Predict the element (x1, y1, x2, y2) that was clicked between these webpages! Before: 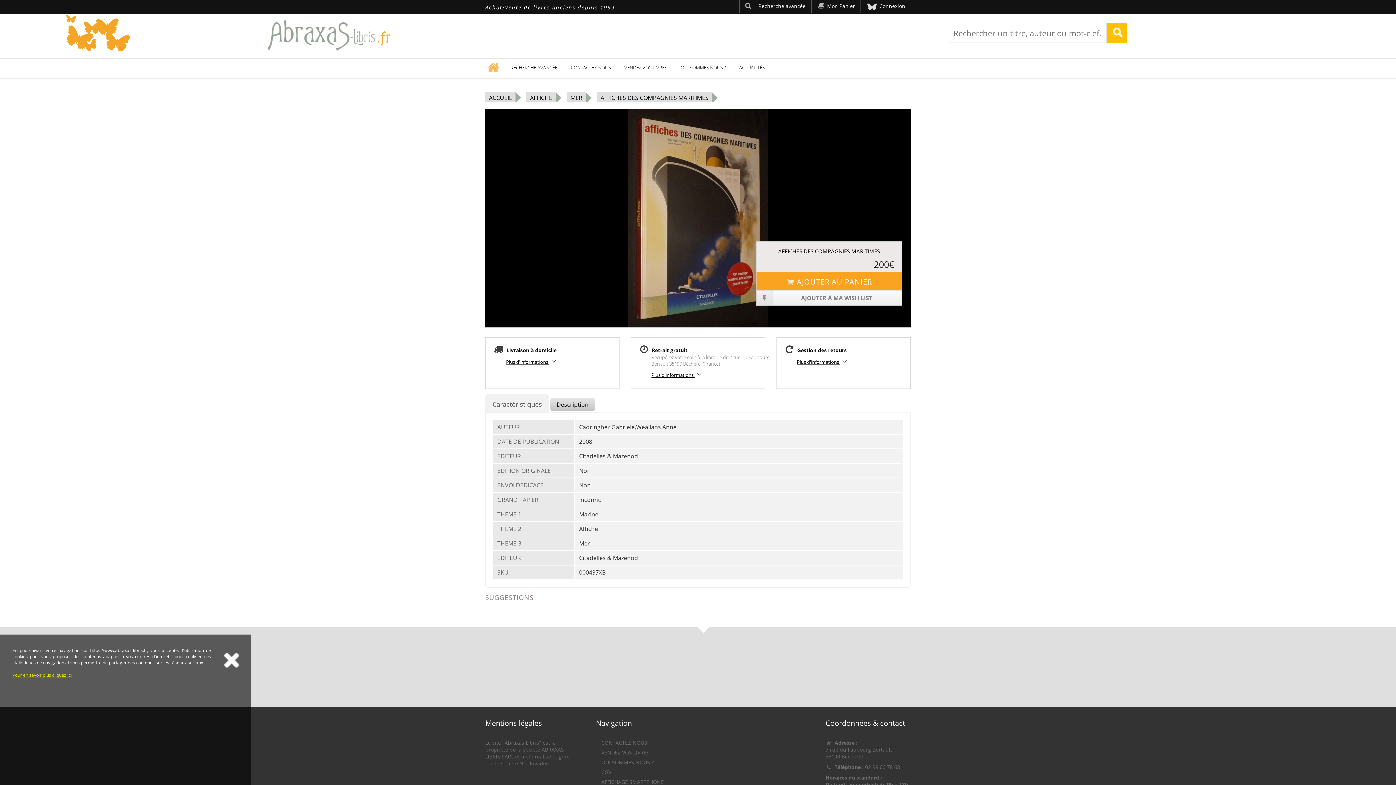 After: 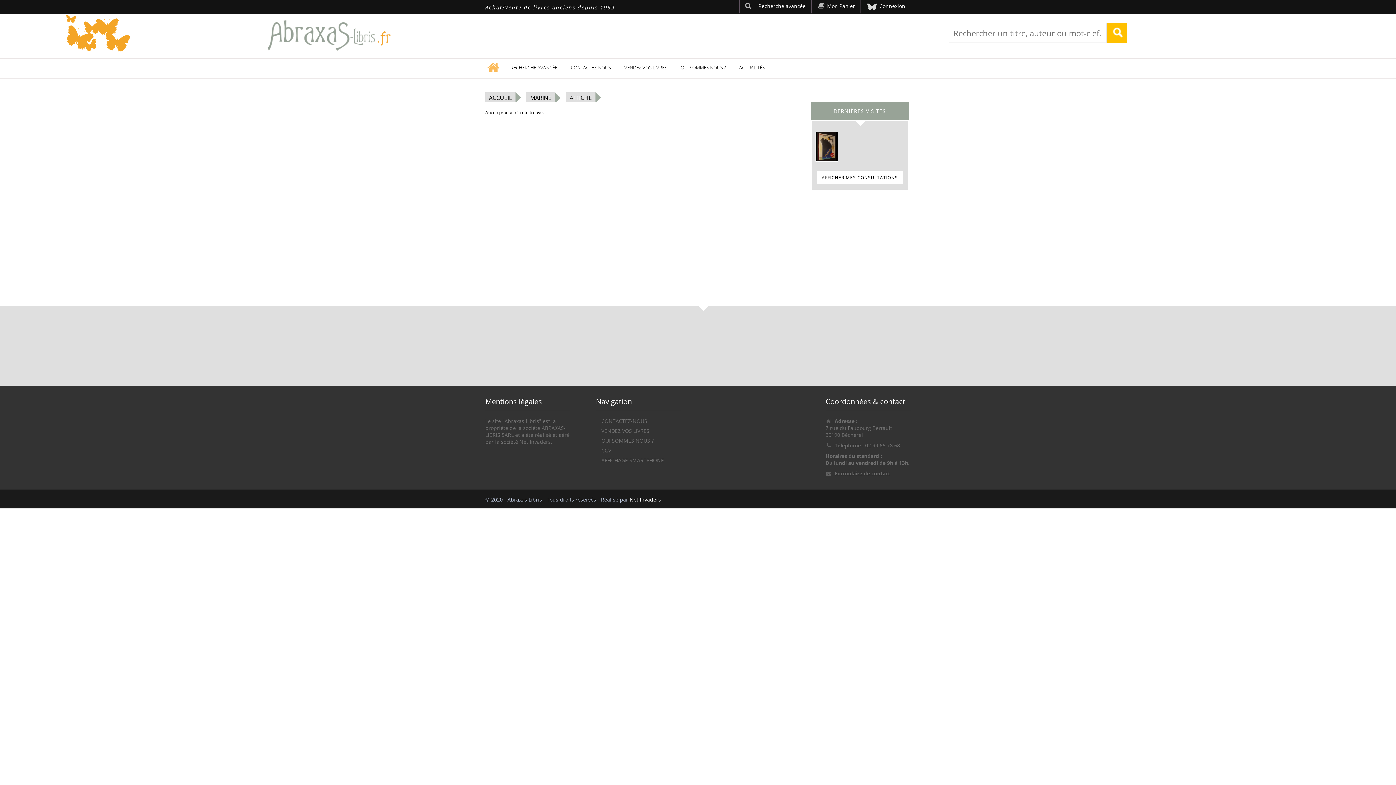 Action: bbox: (526, 92, 556, 102) label: AFFICHE